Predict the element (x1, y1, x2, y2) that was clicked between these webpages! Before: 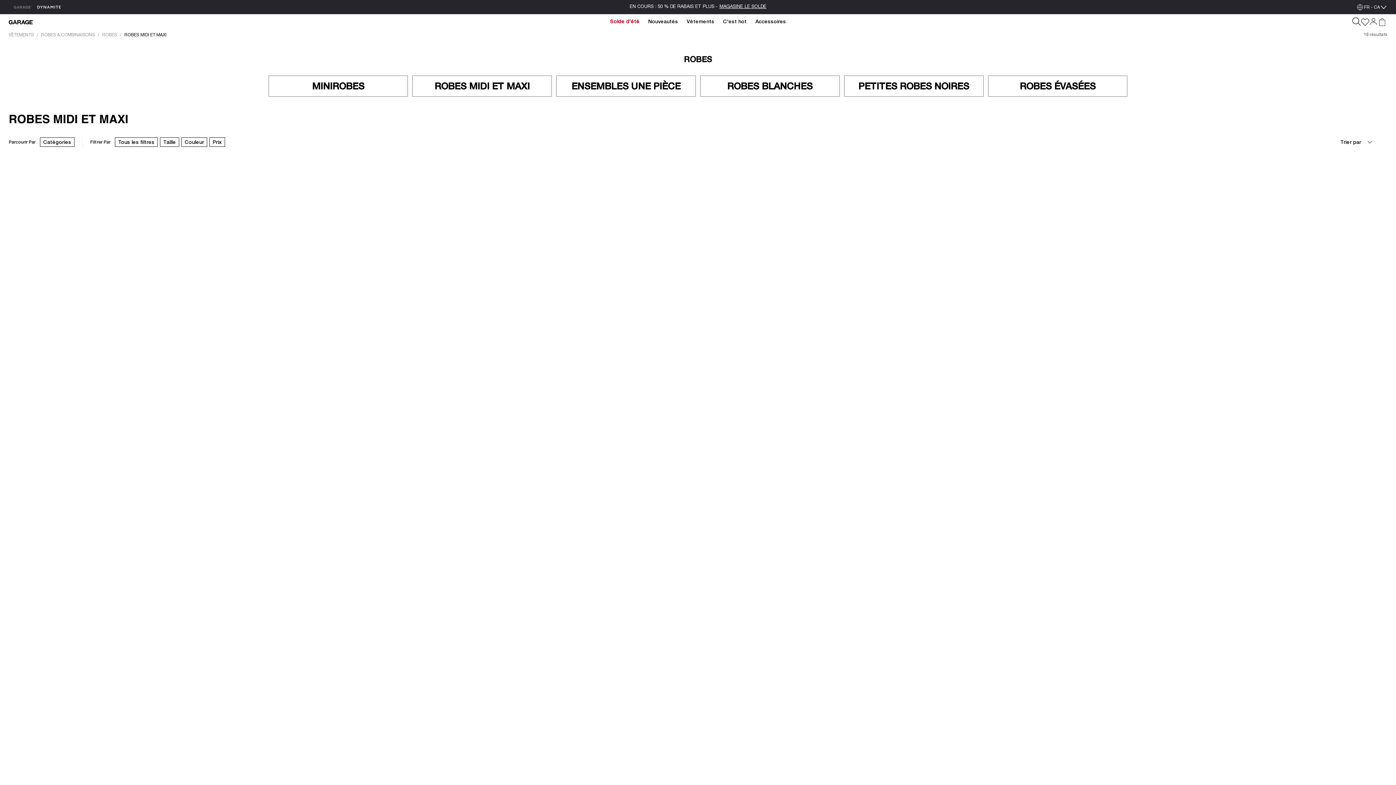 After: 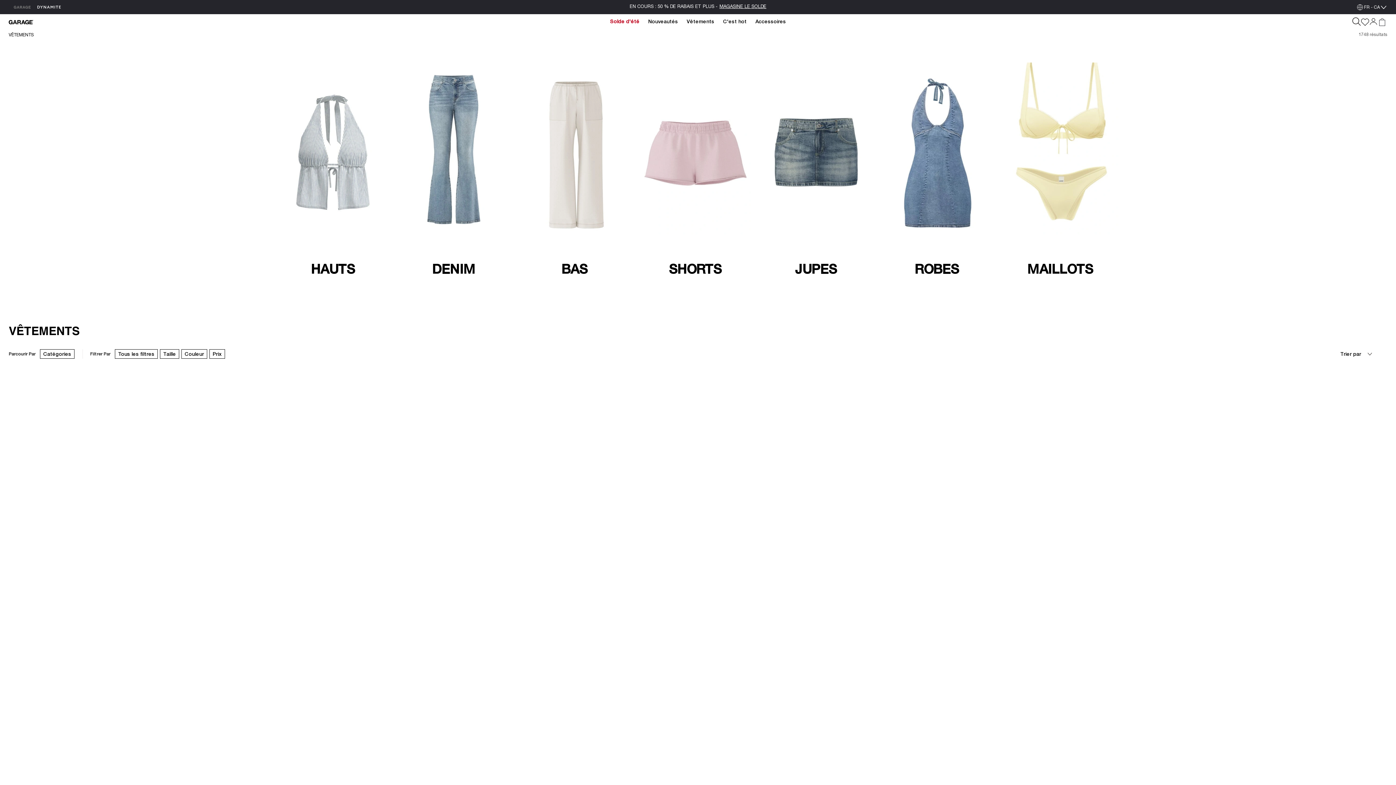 Action: bbox: (8, 32, 36, 37) label: Vêtements